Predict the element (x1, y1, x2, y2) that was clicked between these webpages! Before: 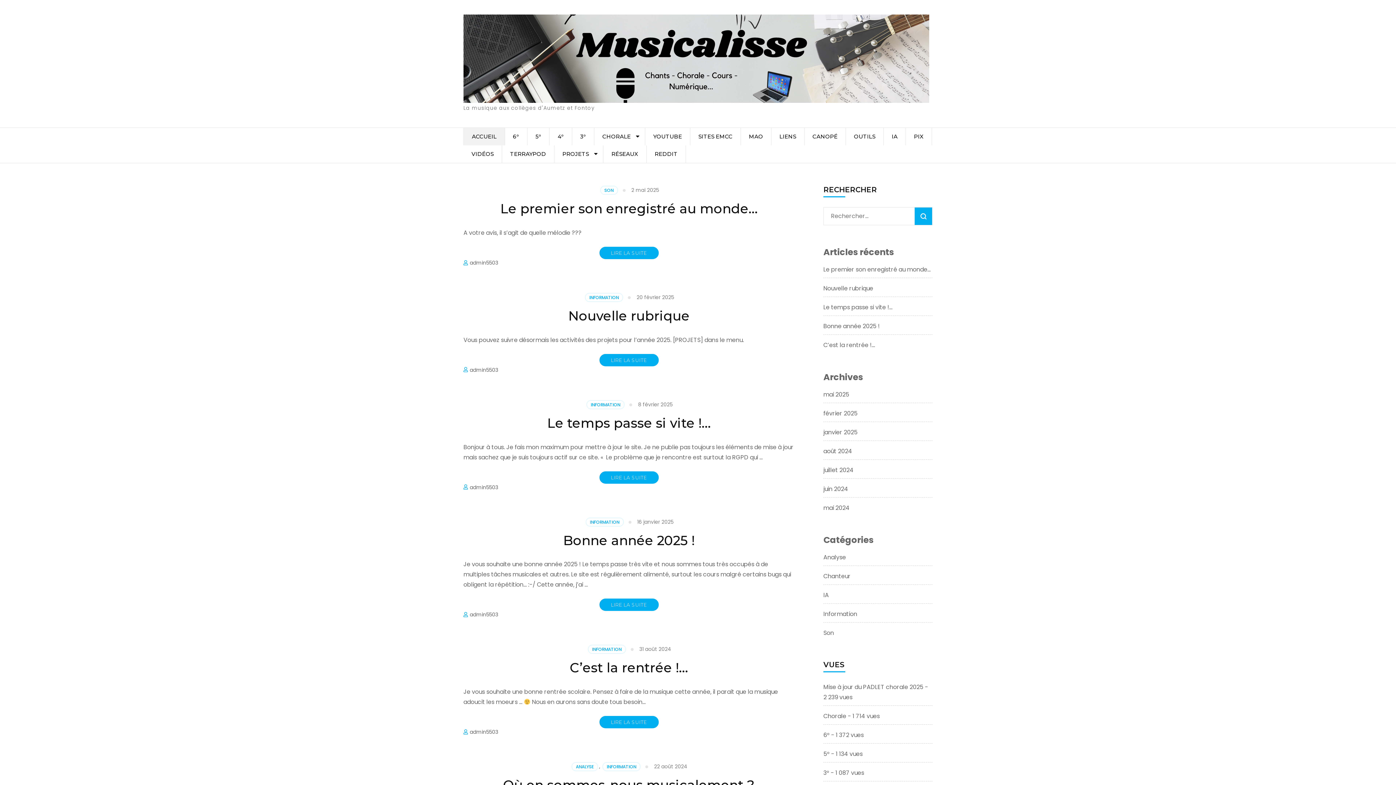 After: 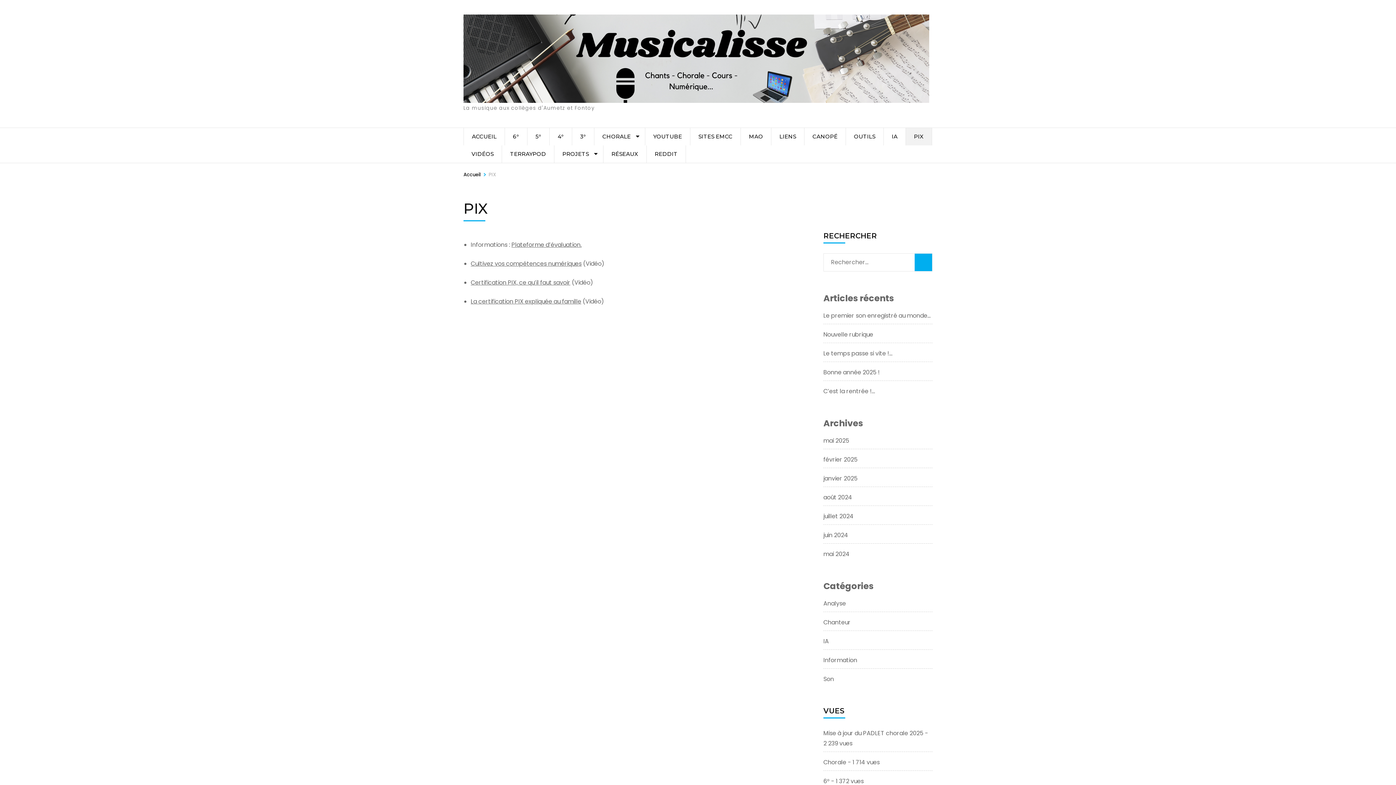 Action: bbox: (906, 127, 932, 145) label: PIX